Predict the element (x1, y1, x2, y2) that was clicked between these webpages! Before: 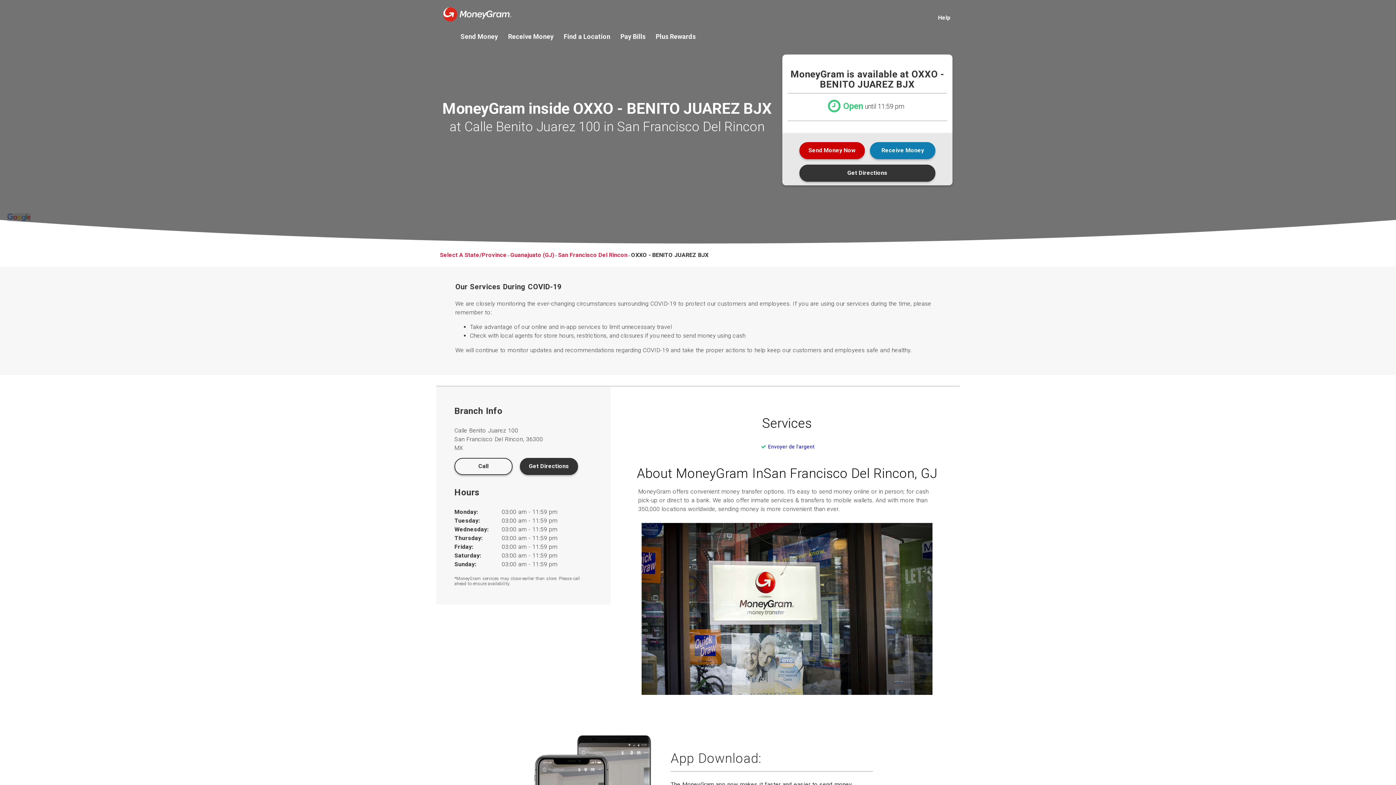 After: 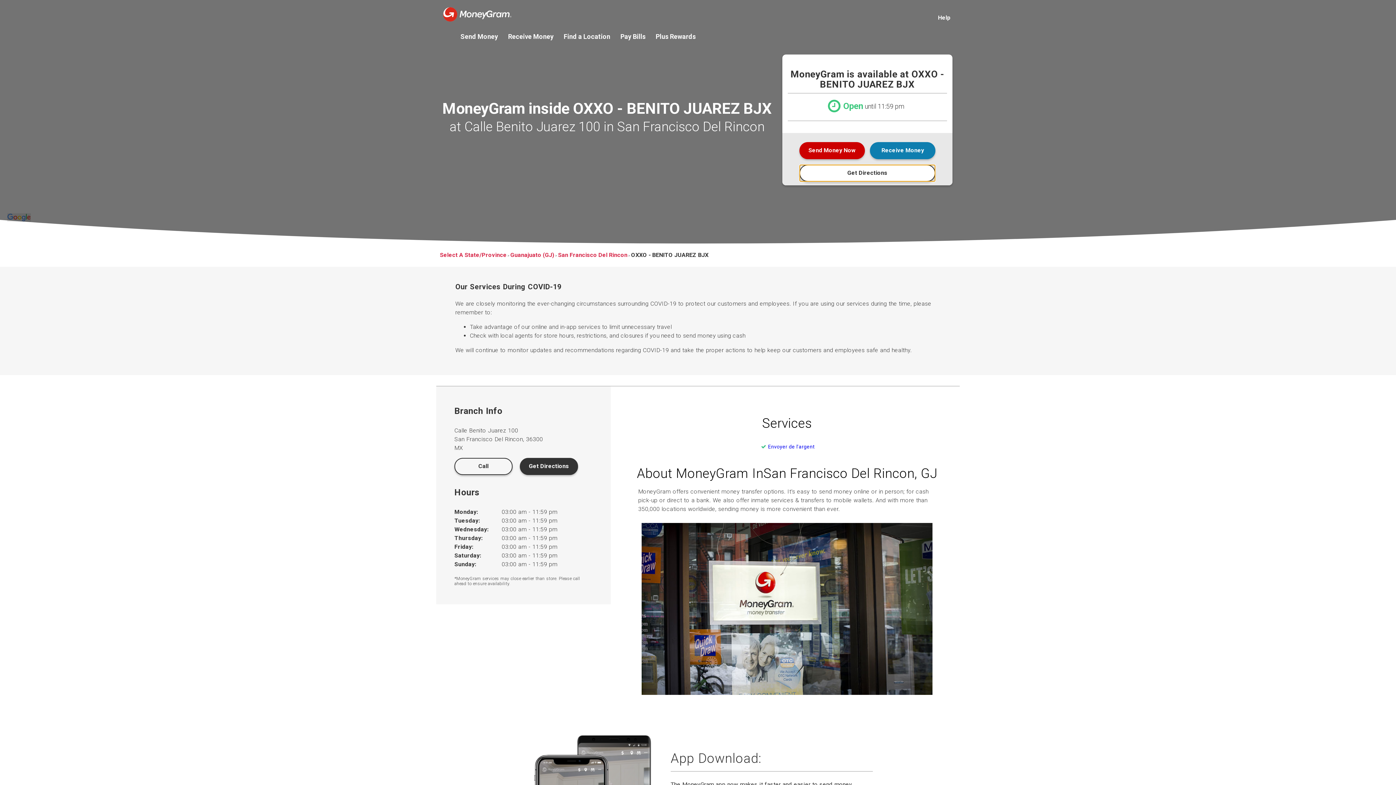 Action: label: Get Directions bbox: (799, 164, 935, 181)